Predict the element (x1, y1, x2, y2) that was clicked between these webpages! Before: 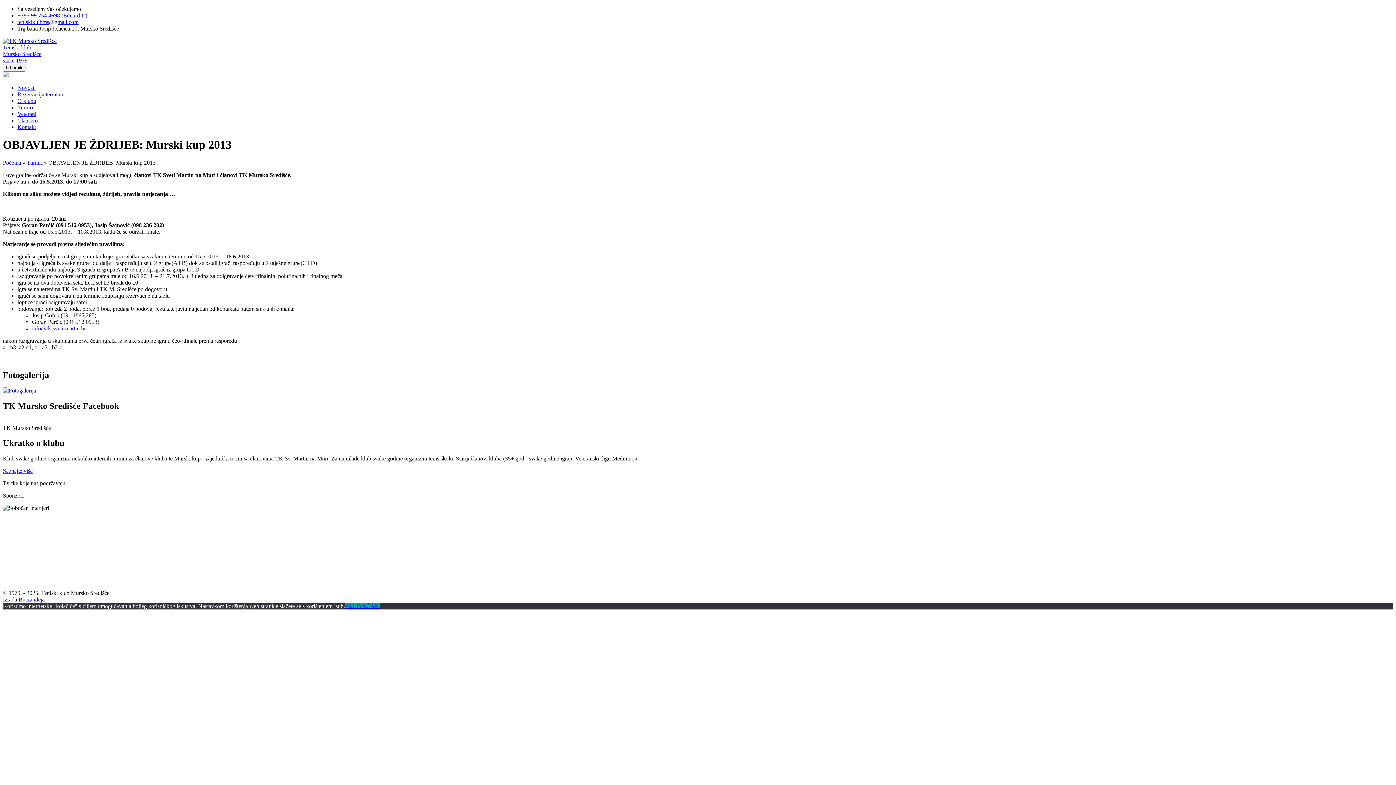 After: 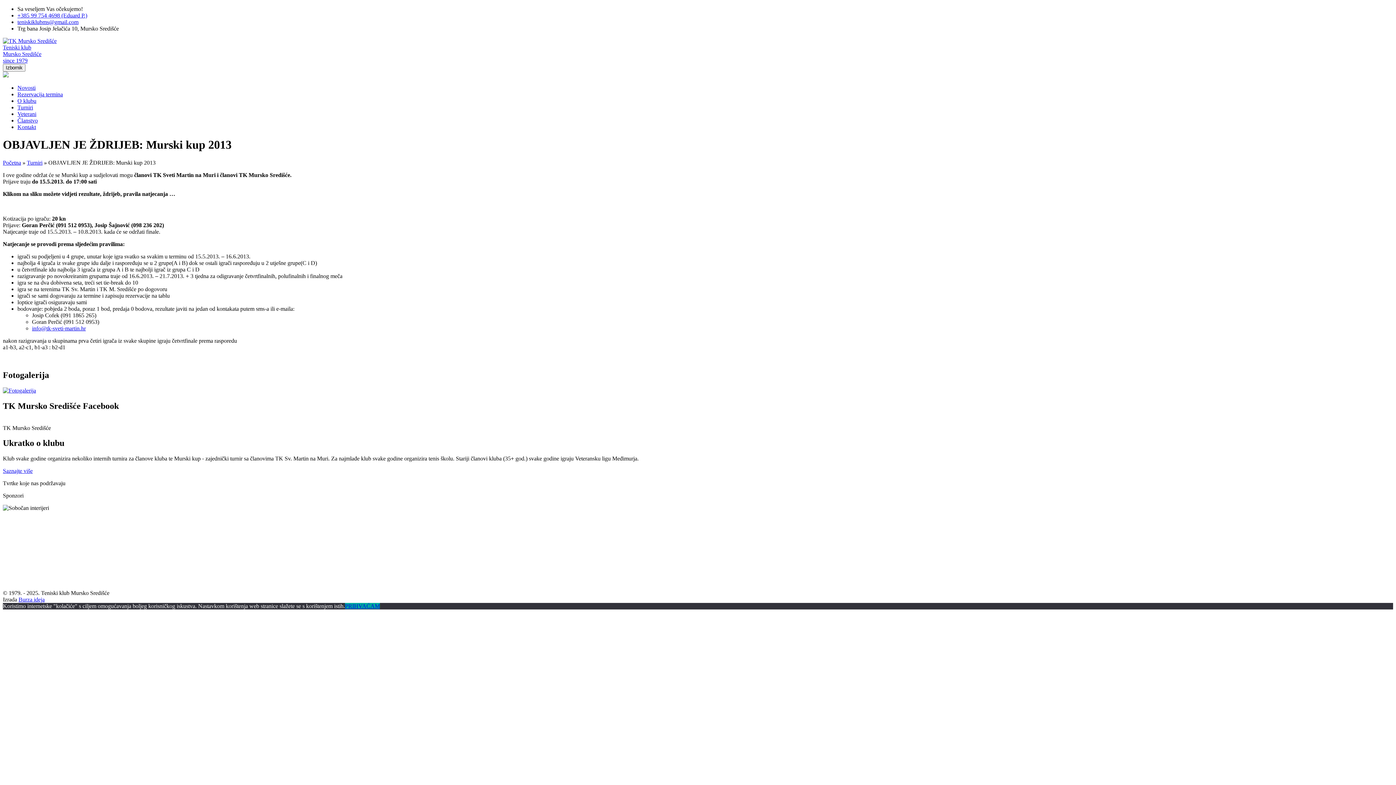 Action: label: Burza ideja bbox: (18, 596, 44, 603)